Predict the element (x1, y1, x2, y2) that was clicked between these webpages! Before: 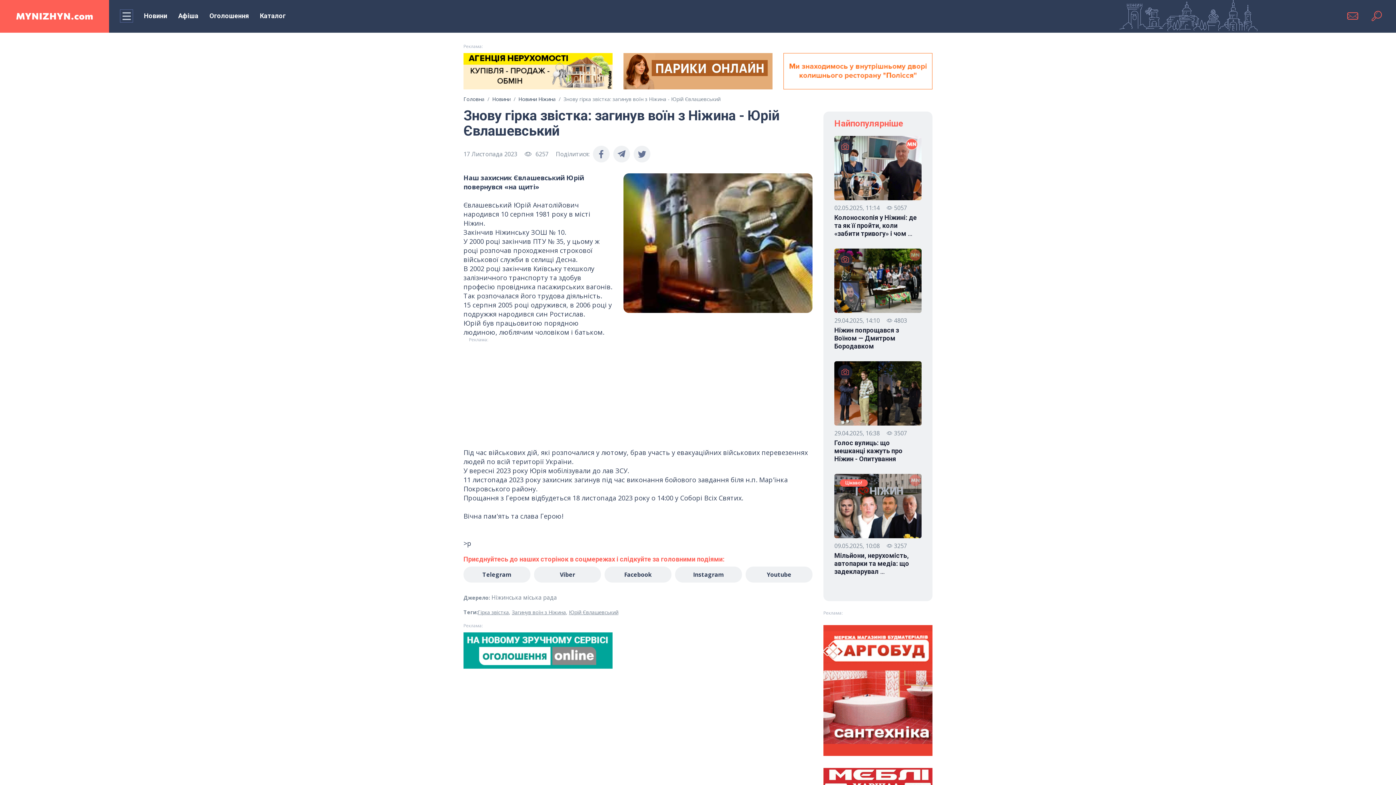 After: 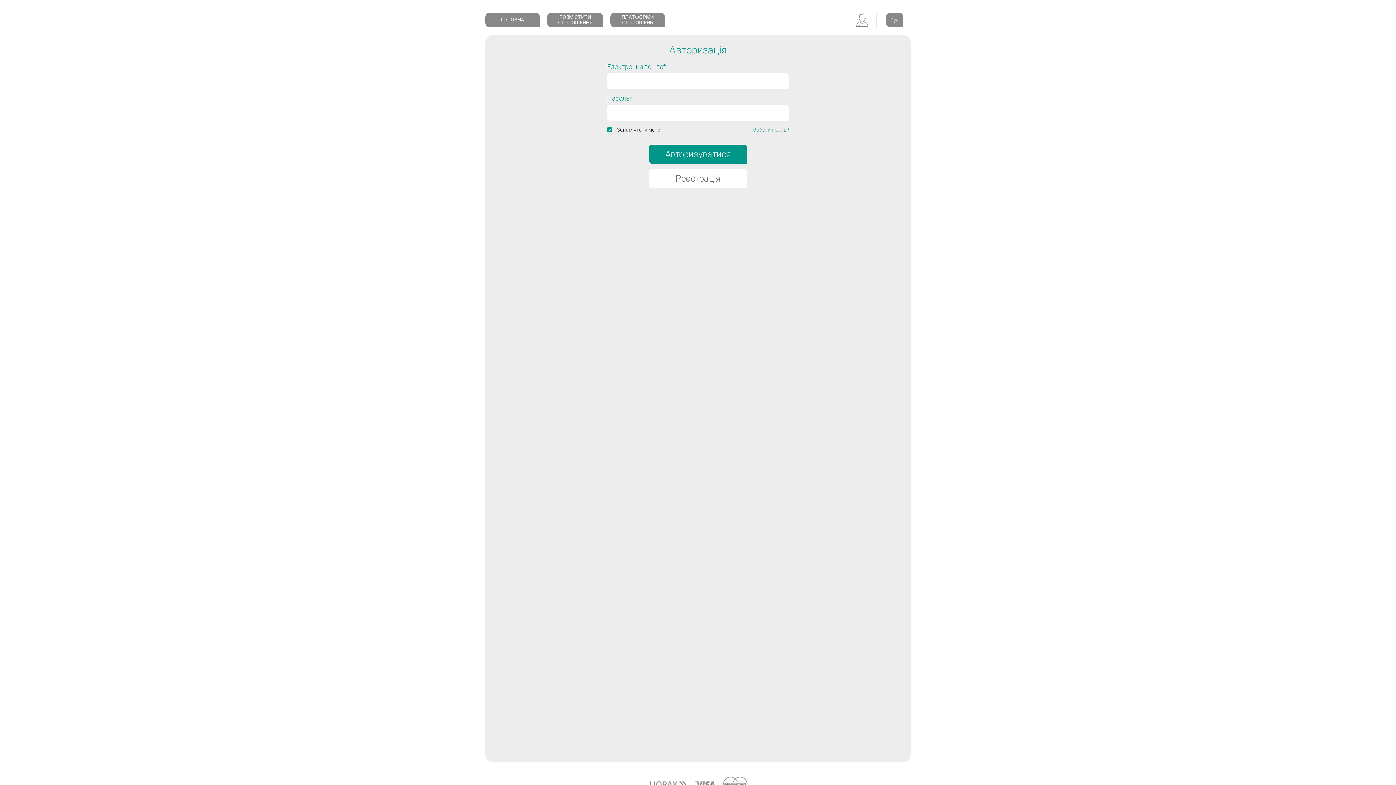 Action: bbox: (463, 662, 612, 670)